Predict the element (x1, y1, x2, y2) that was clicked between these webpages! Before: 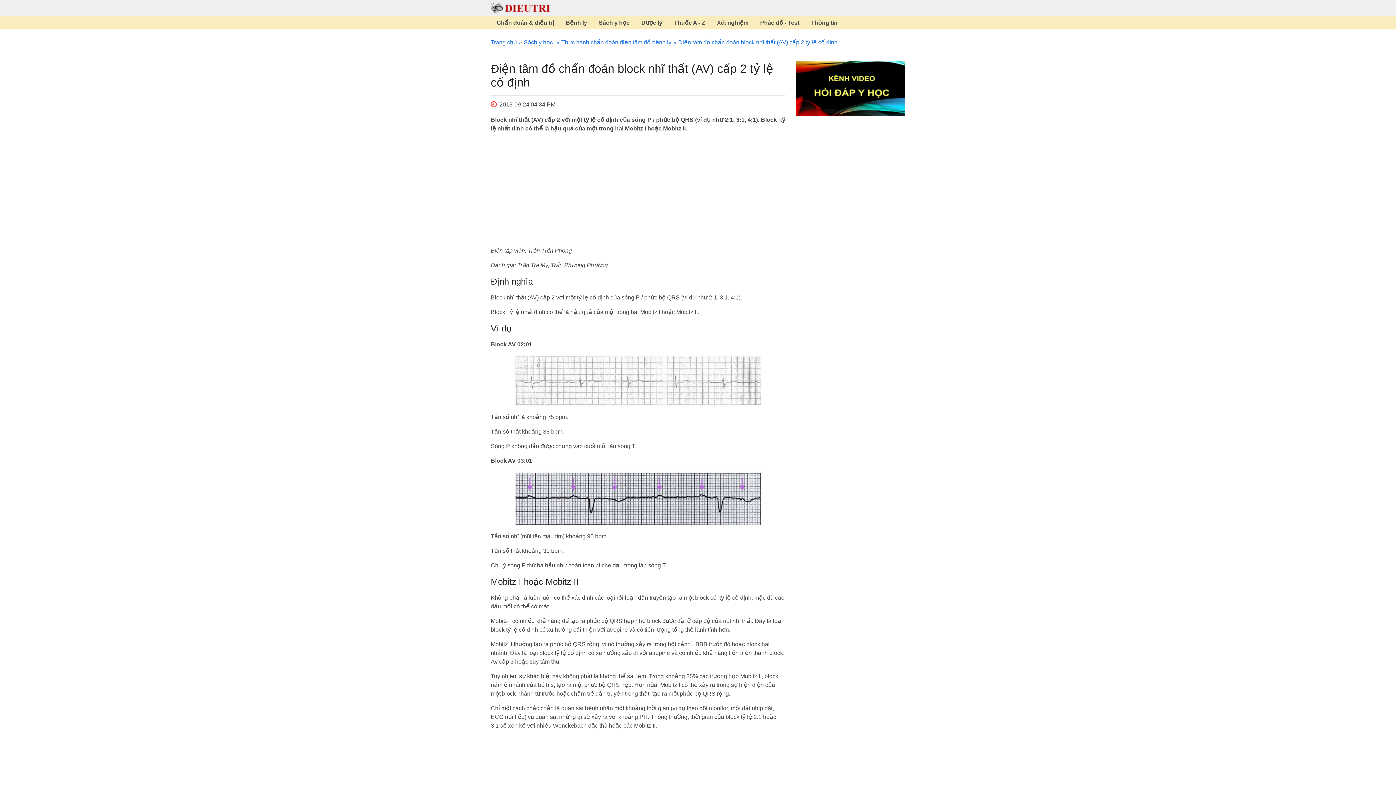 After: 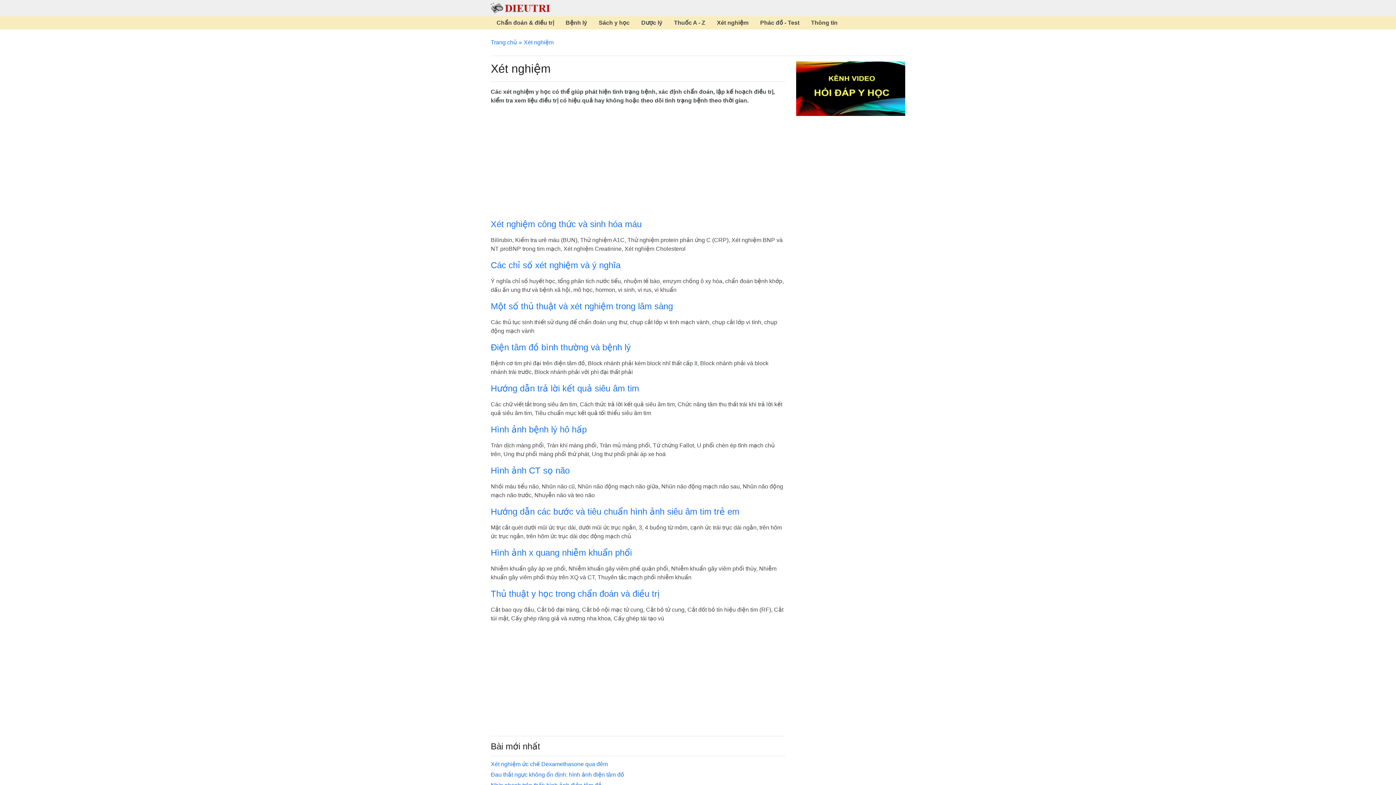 Action: label: Xét nghiệm bbox: (711, 16, 754, 29)